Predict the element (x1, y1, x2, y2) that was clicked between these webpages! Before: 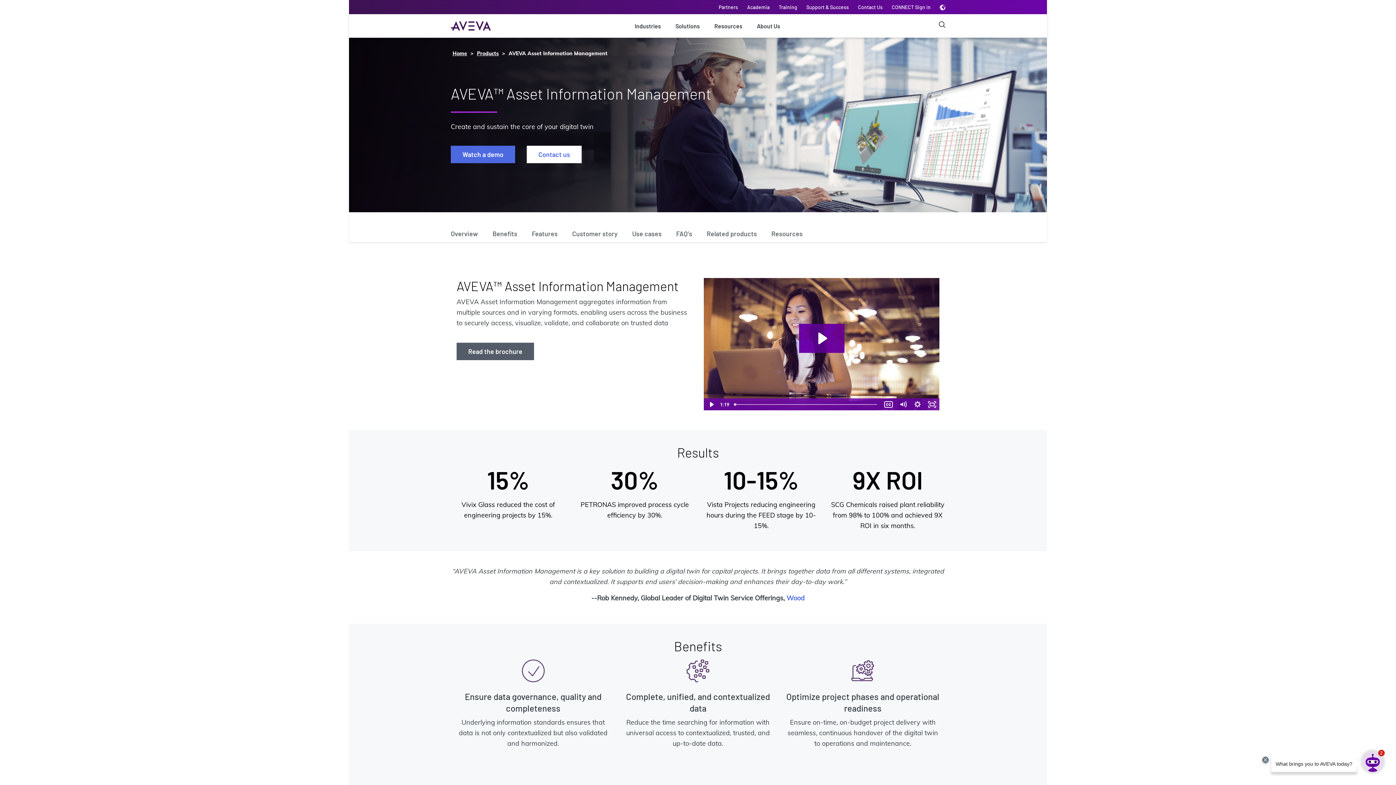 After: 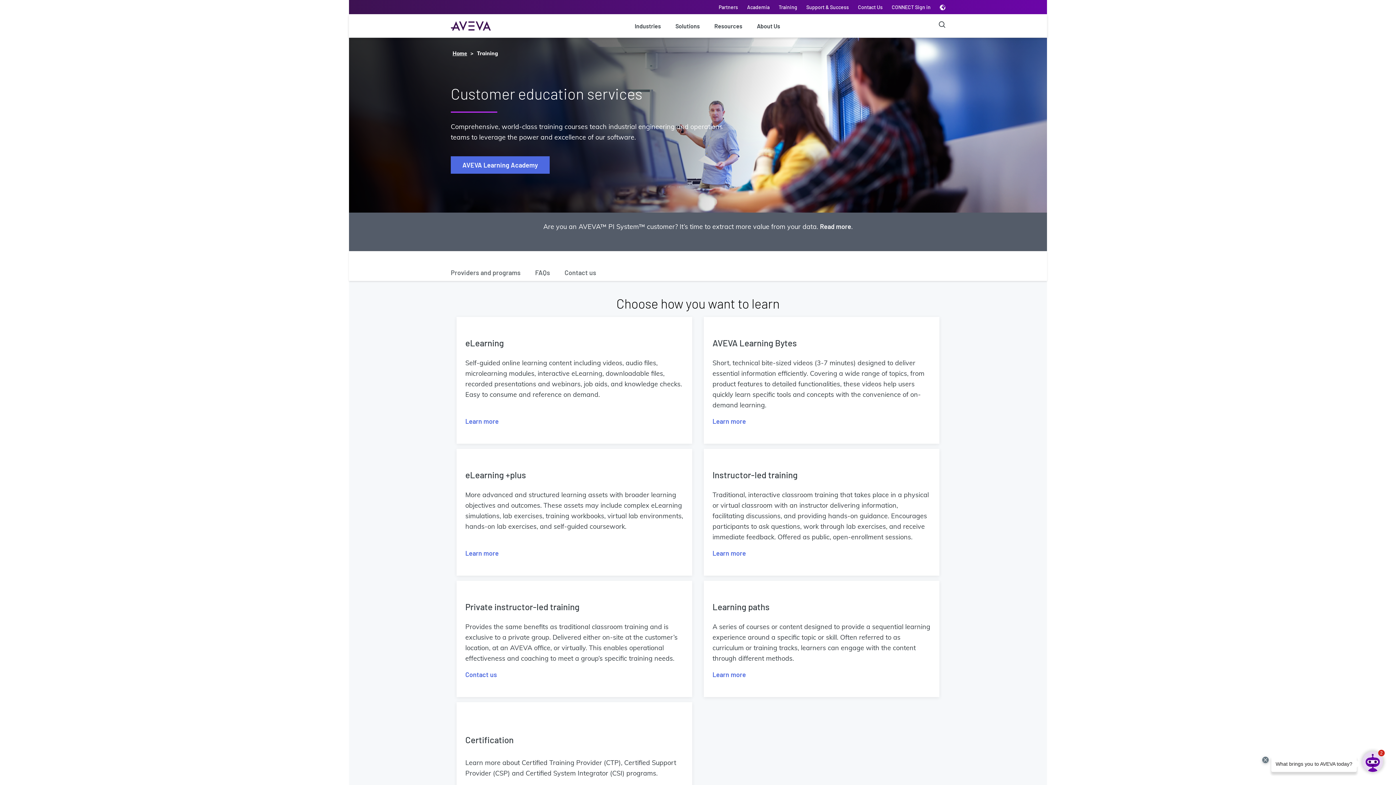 Action: bbox: (778, 4, 797, 10) label: Training